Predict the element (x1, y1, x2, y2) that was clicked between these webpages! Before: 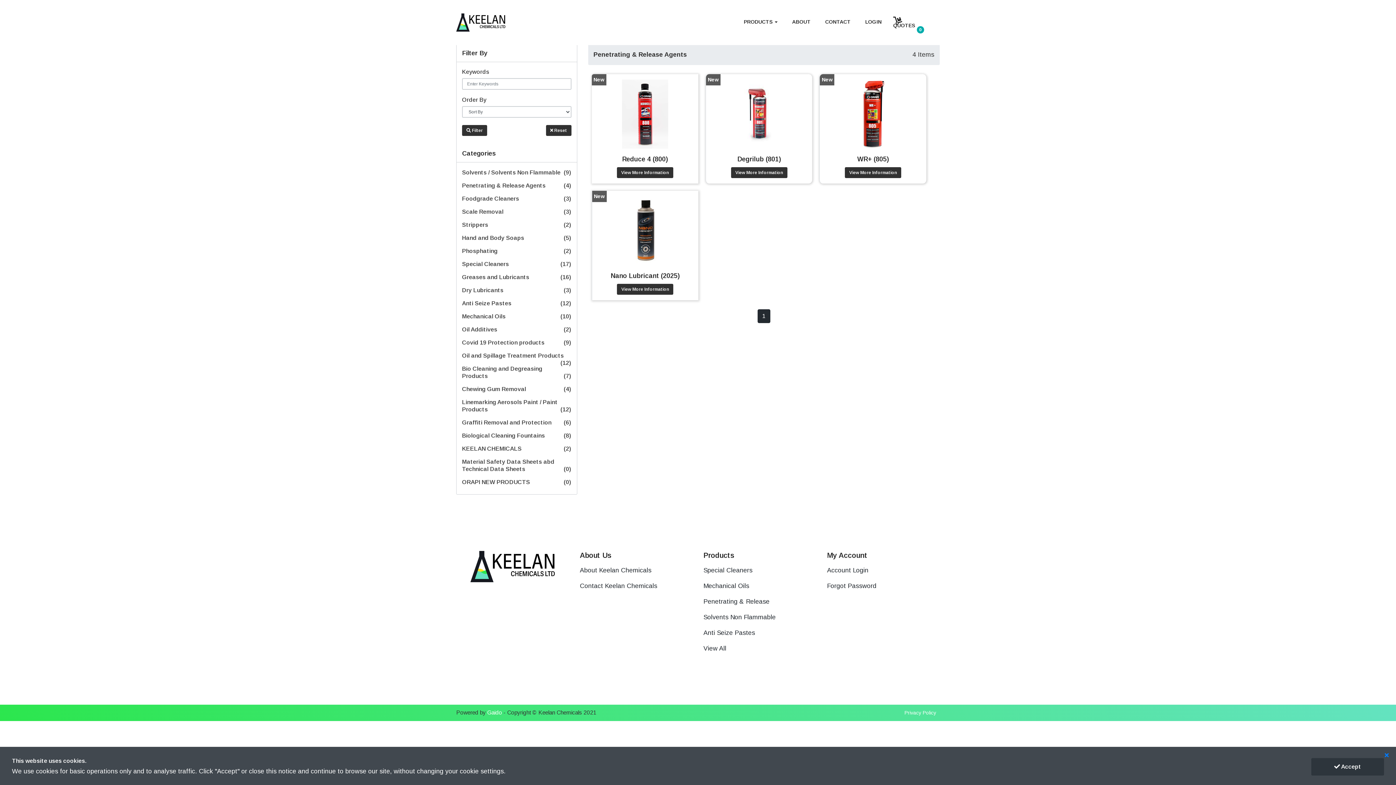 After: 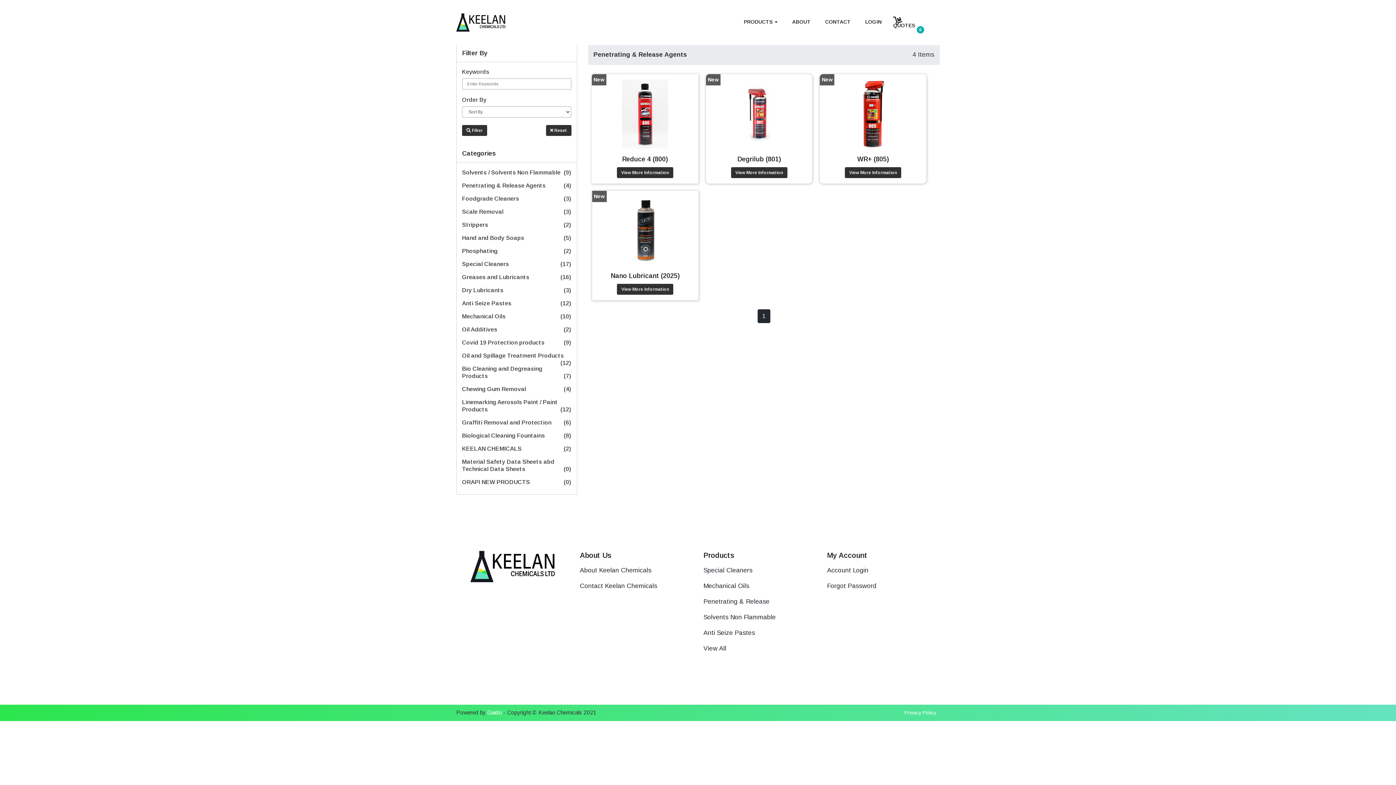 Action: bbox: (1385, 751, 1389, 760)